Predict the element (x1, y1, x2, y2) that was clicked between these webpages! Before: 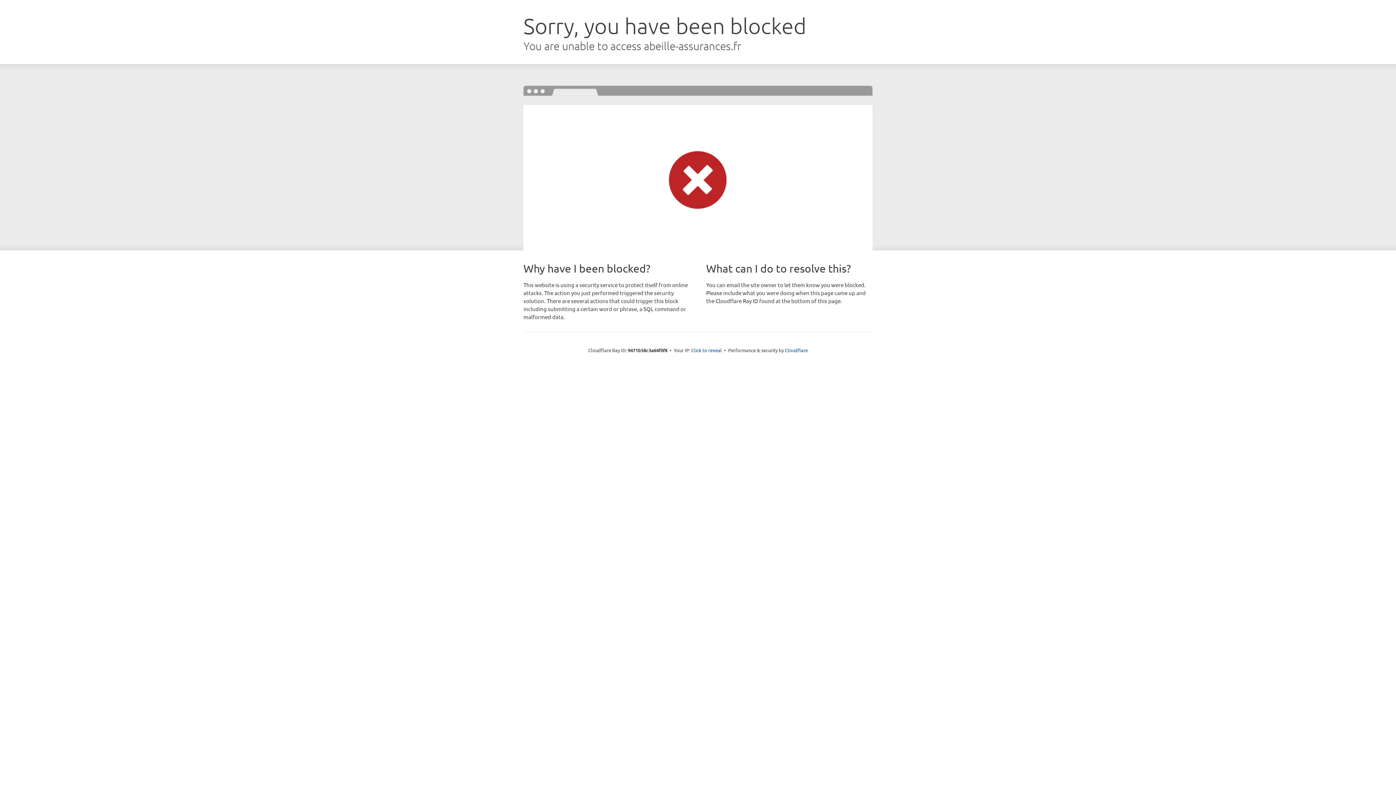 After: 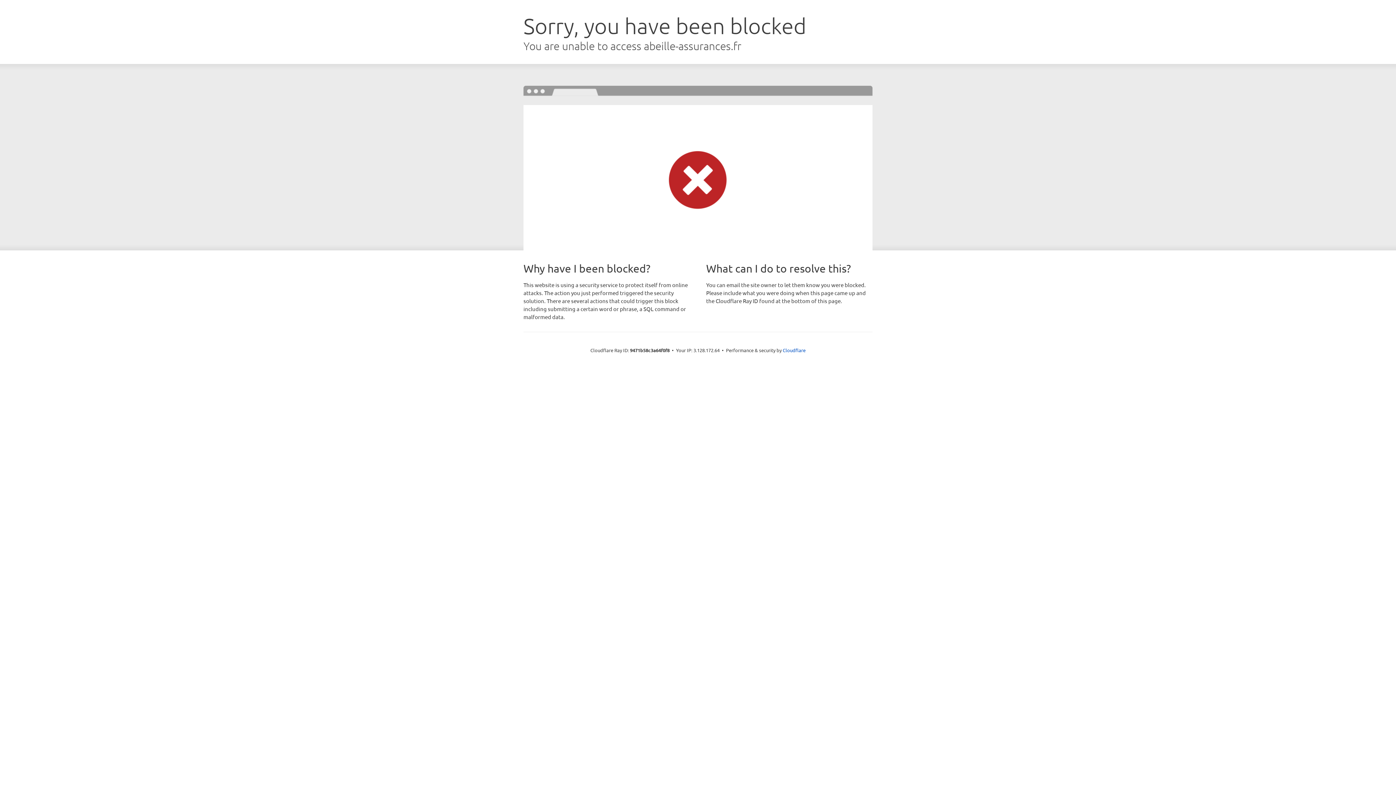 Action: label: Click to reveal bbox: (691, 346, 722, 353)